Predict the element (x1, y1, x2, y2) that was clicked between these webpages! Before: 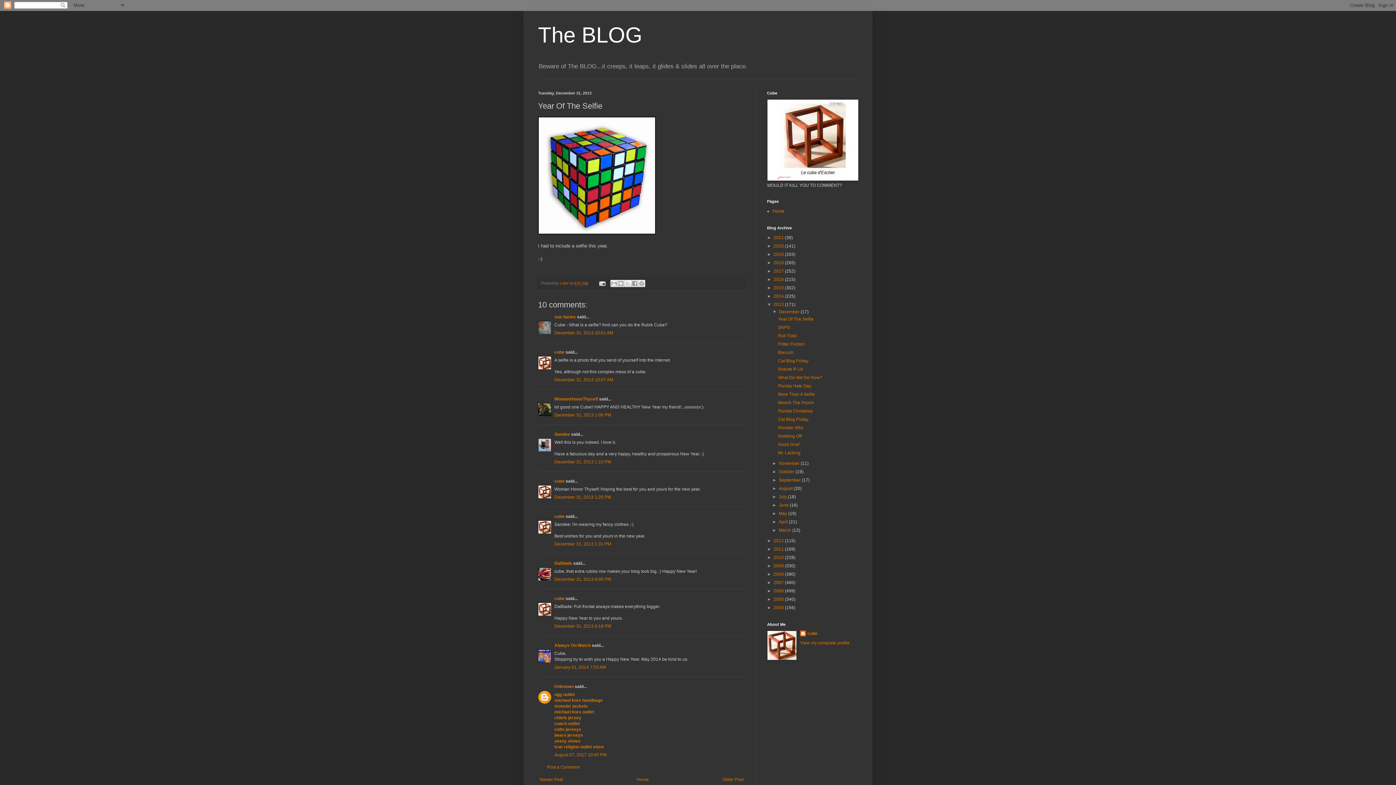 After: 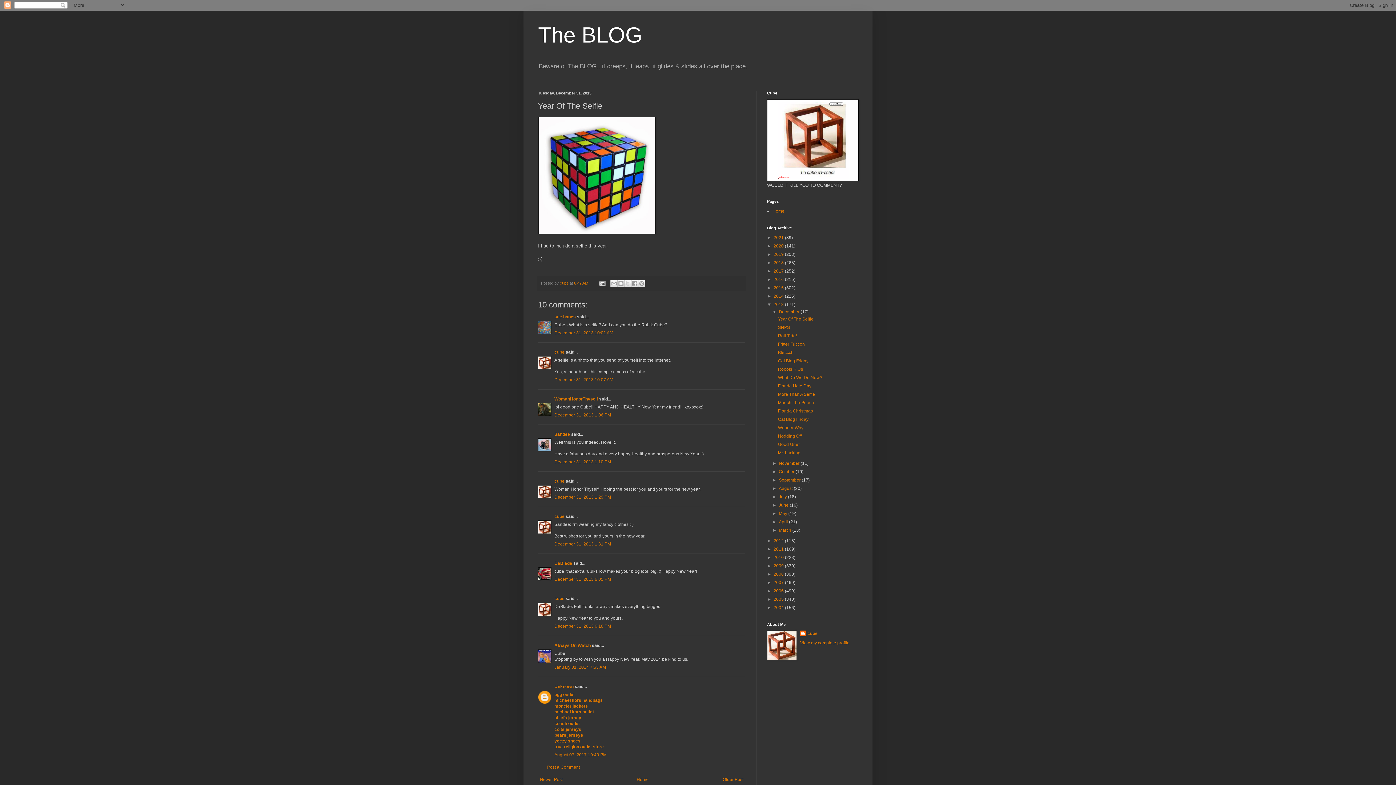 Action: label: Year Of The Selfie bbox: (778, 316, 813, 321)